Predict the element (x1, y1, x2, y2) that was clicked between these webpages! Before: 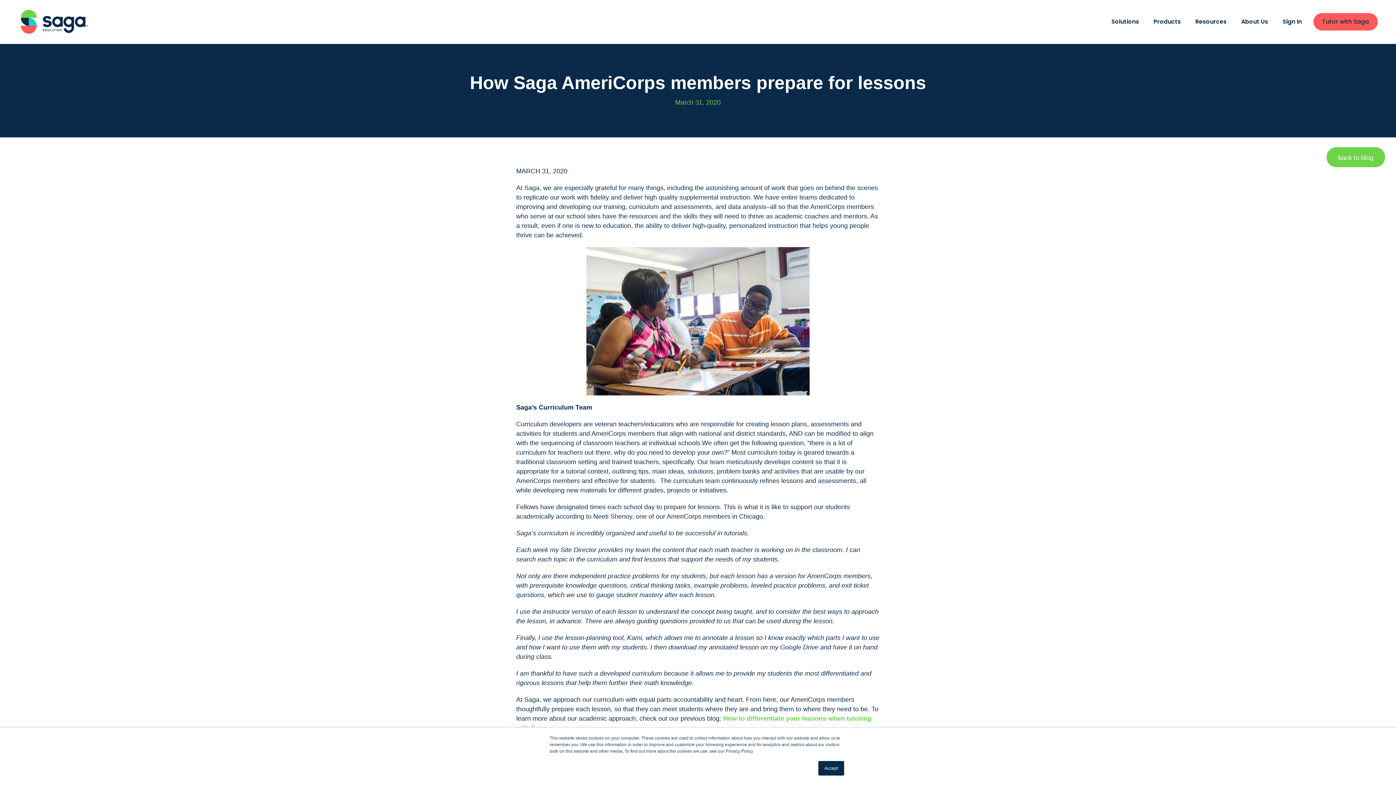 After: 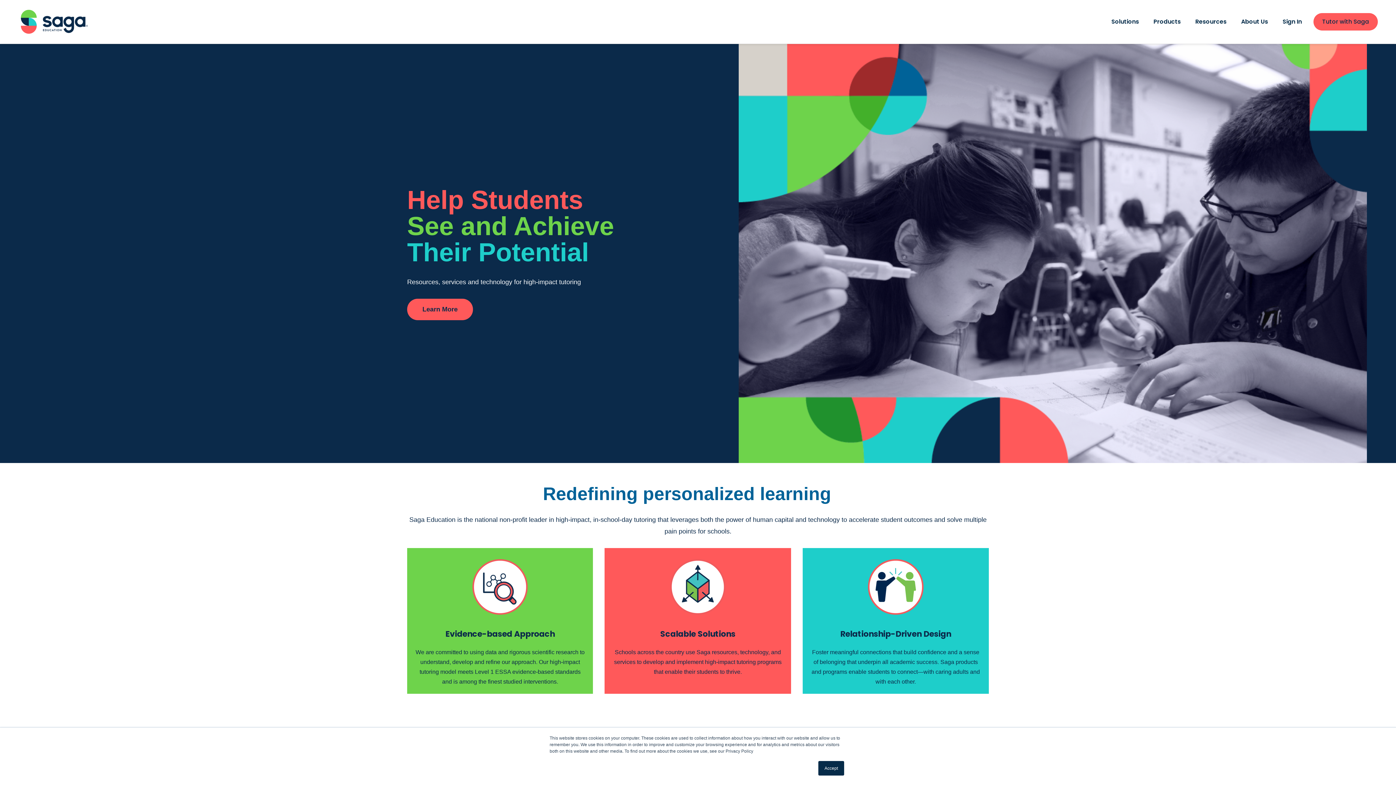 Action: bbox: (18, 7, 90, 36)